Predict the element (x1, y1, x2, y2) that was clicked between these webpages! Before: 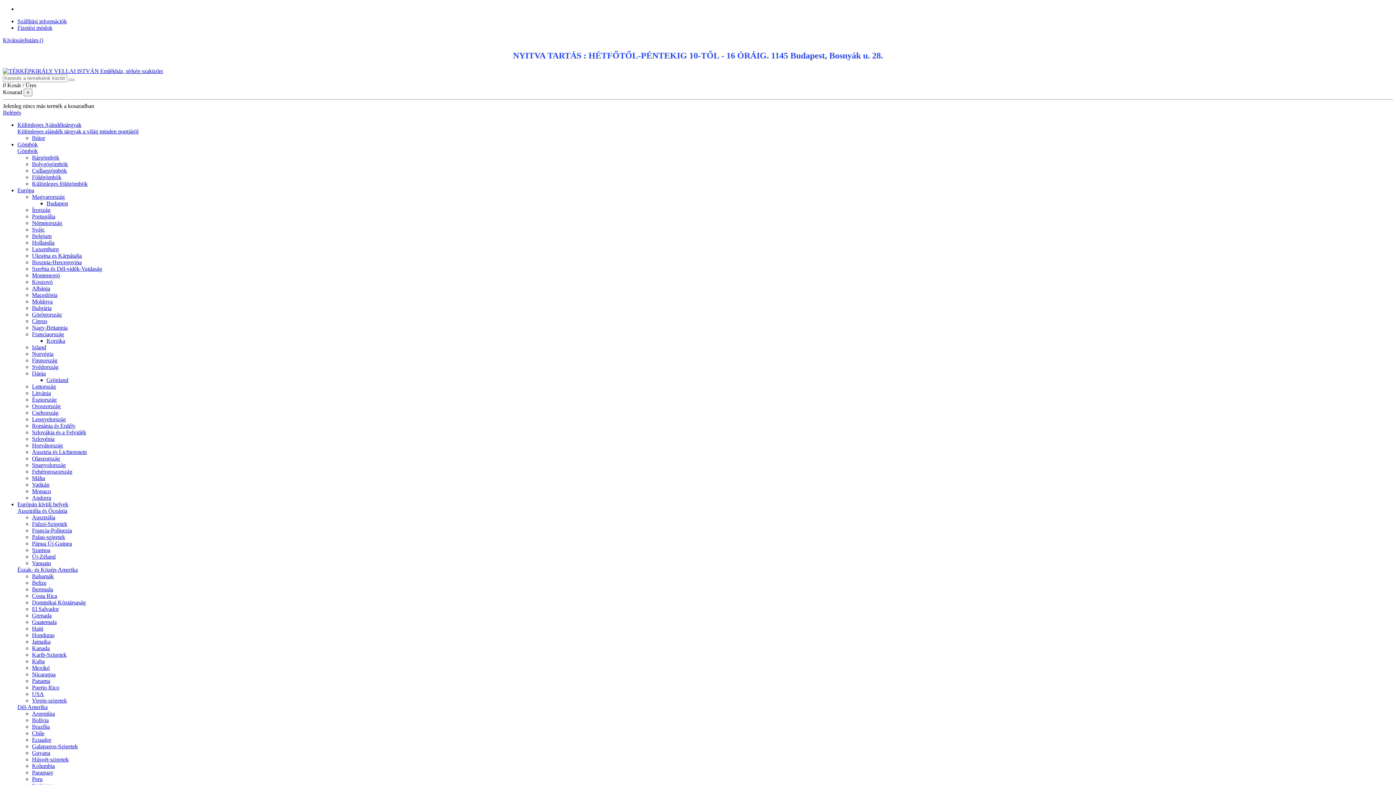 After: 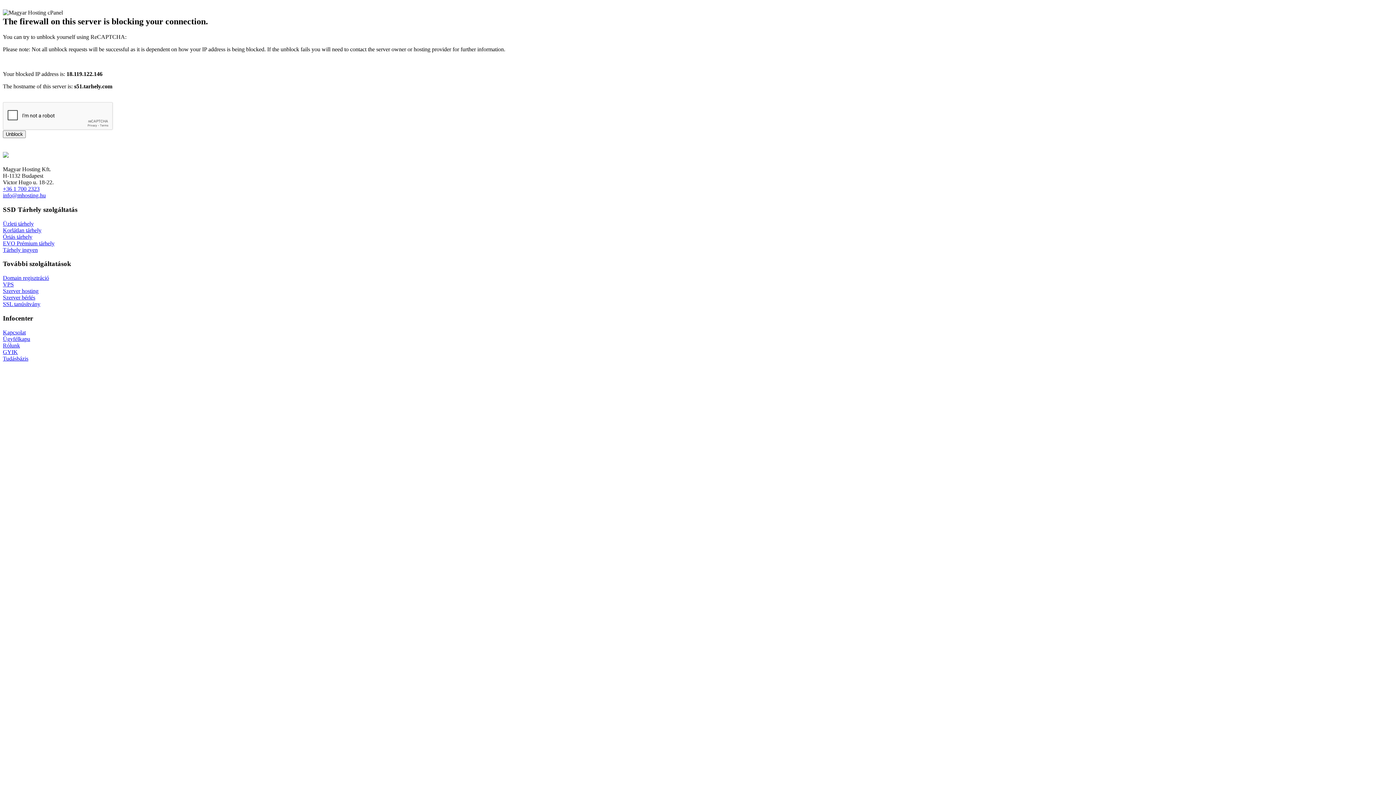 Action: label: Különleges földgömbök bbox: (32, 180, 87, 186)